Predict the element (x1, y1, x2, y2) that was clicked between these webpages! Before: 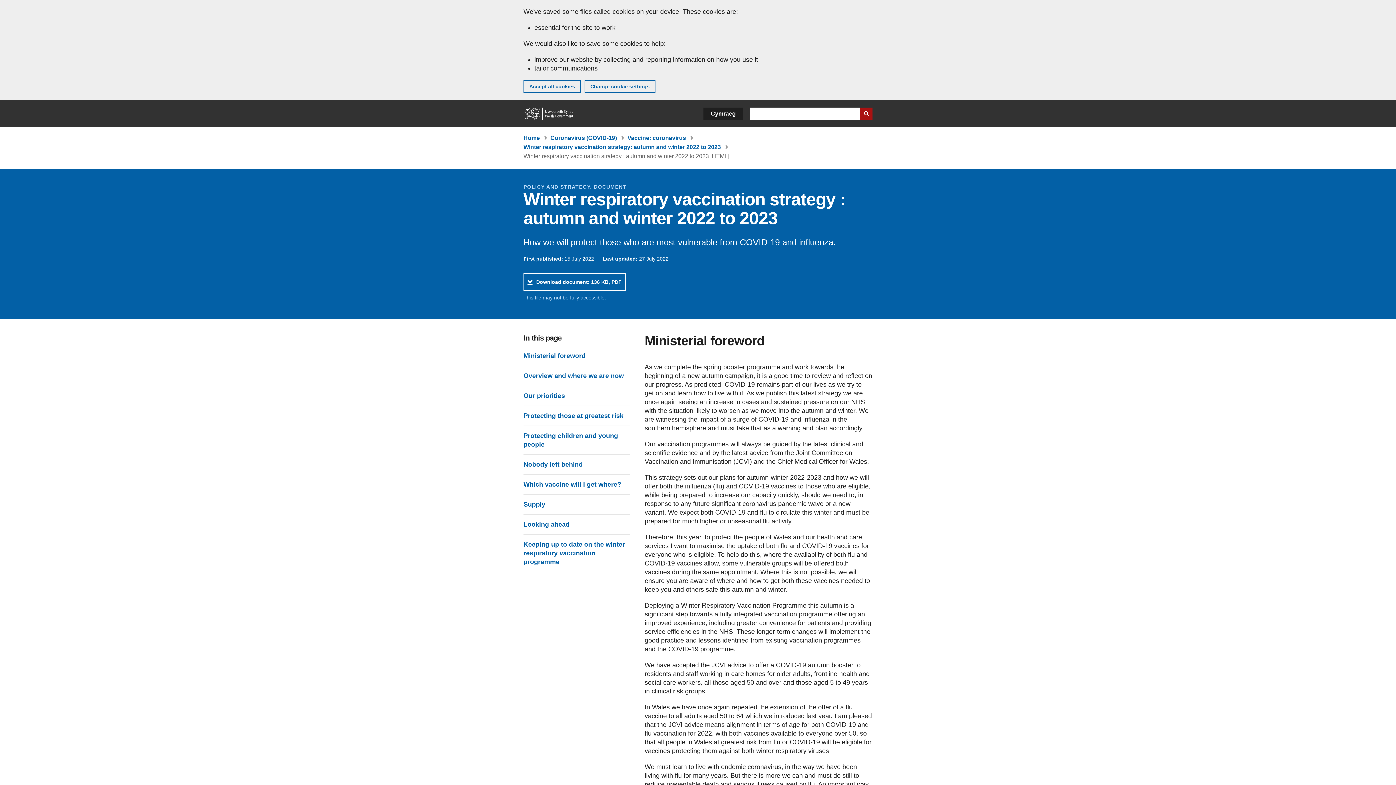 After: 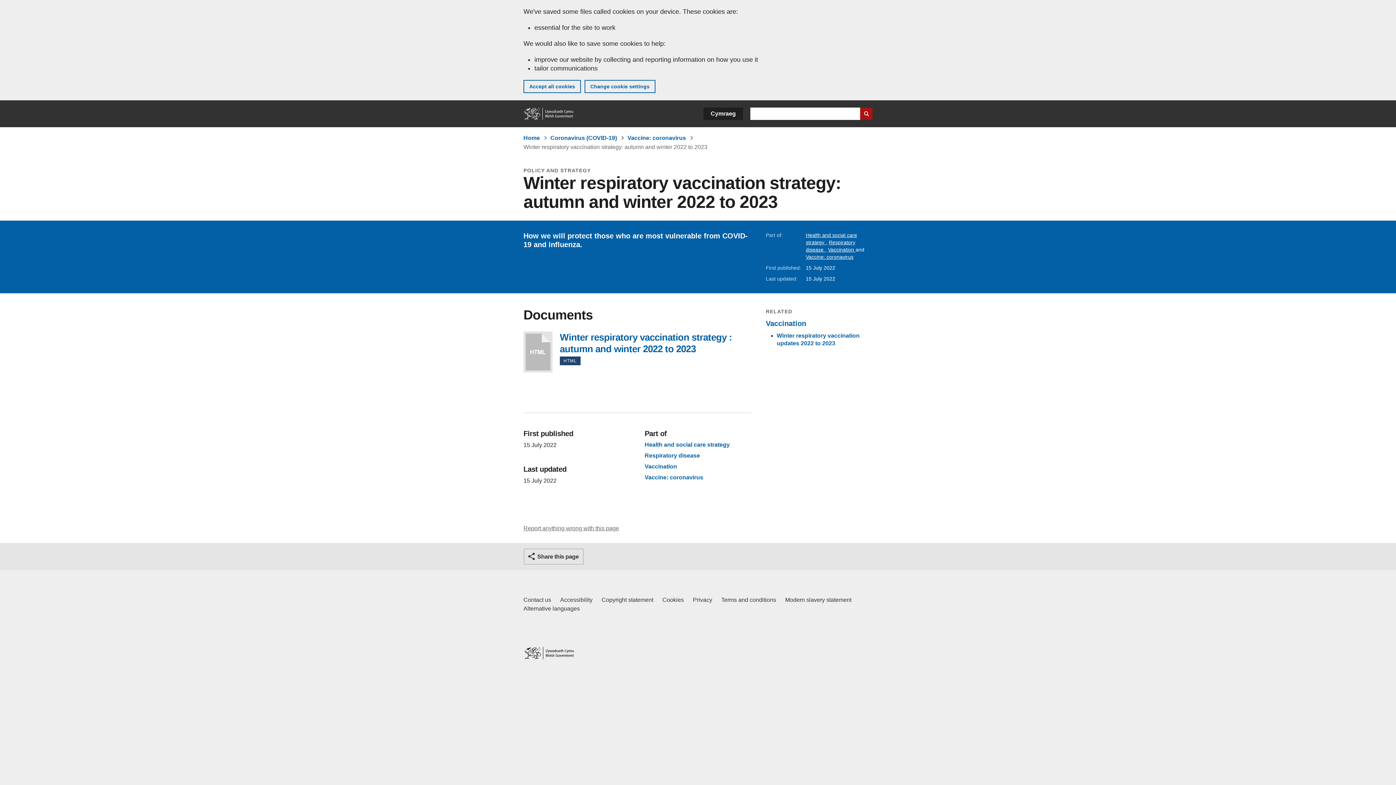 Action: label: Winter respiratory vaccination strategy: autumn and winter 2022 to 2023 bbox: (523, 144, 721, 150)